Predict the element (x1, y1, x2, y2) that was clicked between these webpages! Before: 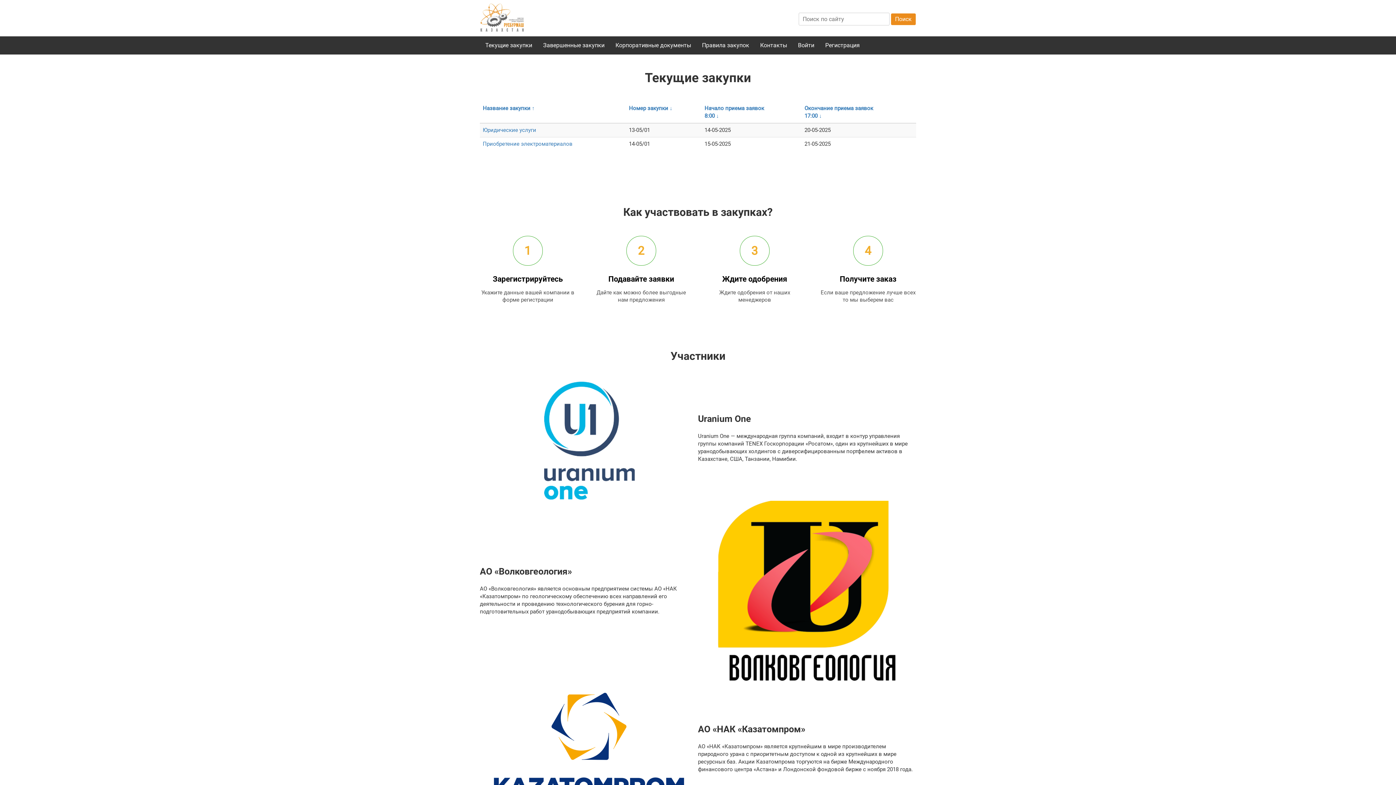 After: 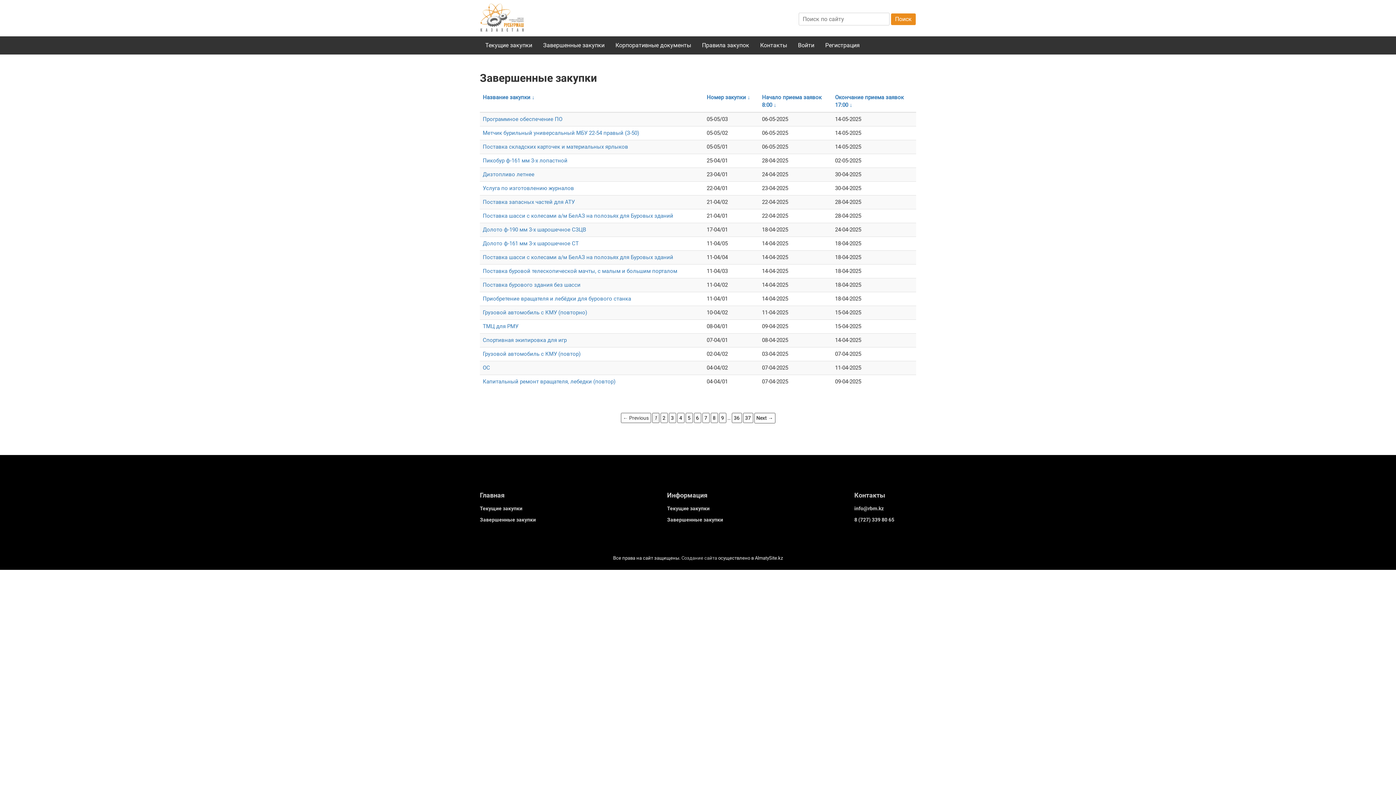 Action: label: Завершенные закупки bbox: (537, 36, 610, 54)